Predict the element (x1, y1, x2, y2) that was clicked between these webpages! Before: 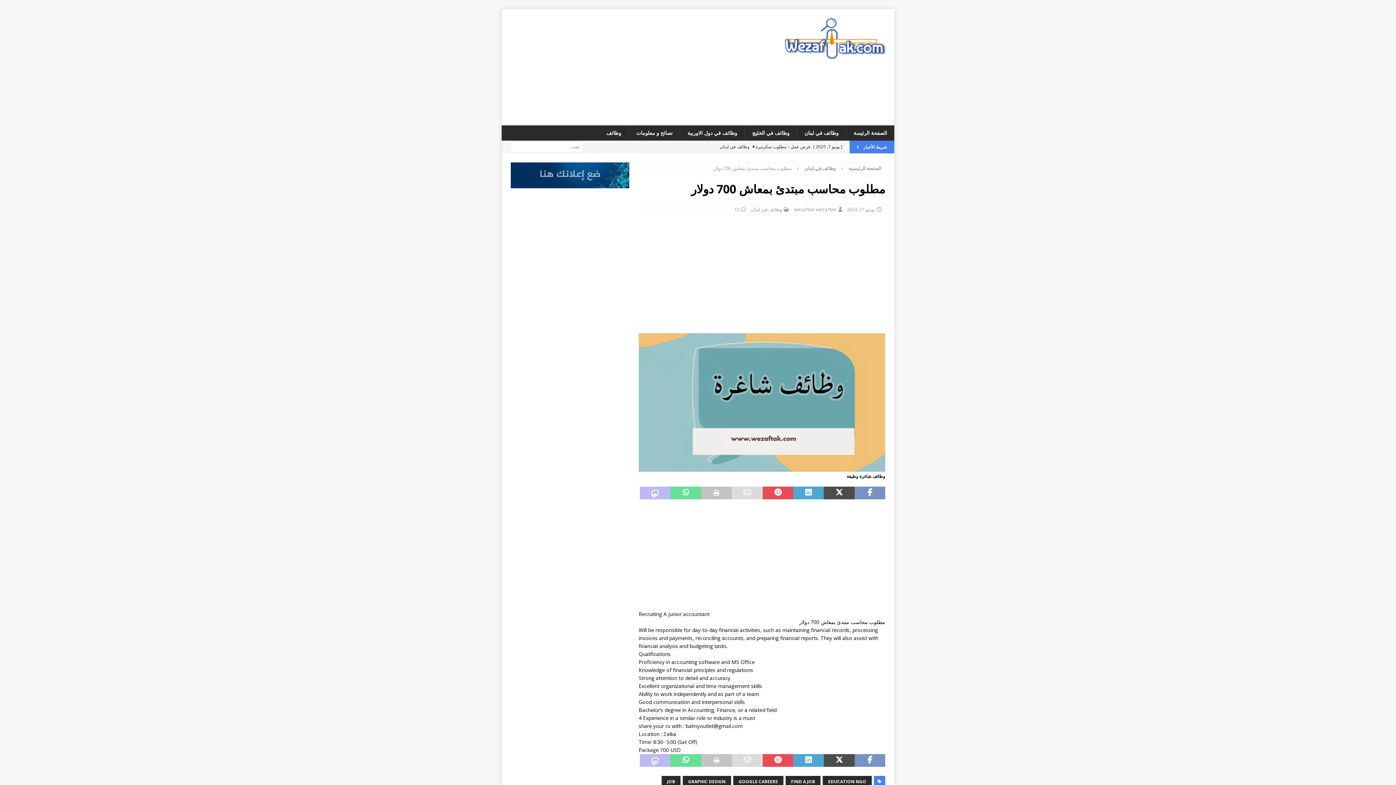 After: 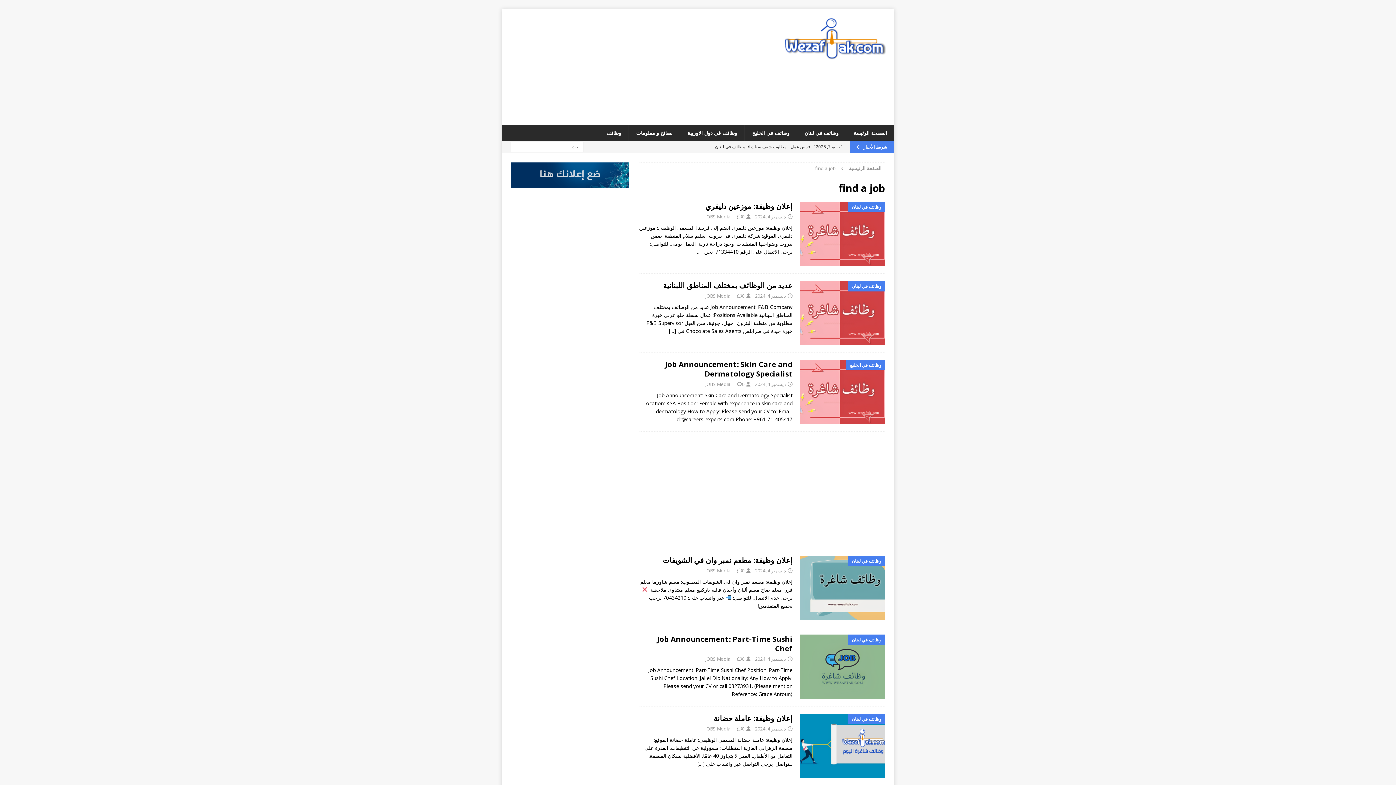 Action: bbox: (785, 776, 820, 788) label: FIND A JOB